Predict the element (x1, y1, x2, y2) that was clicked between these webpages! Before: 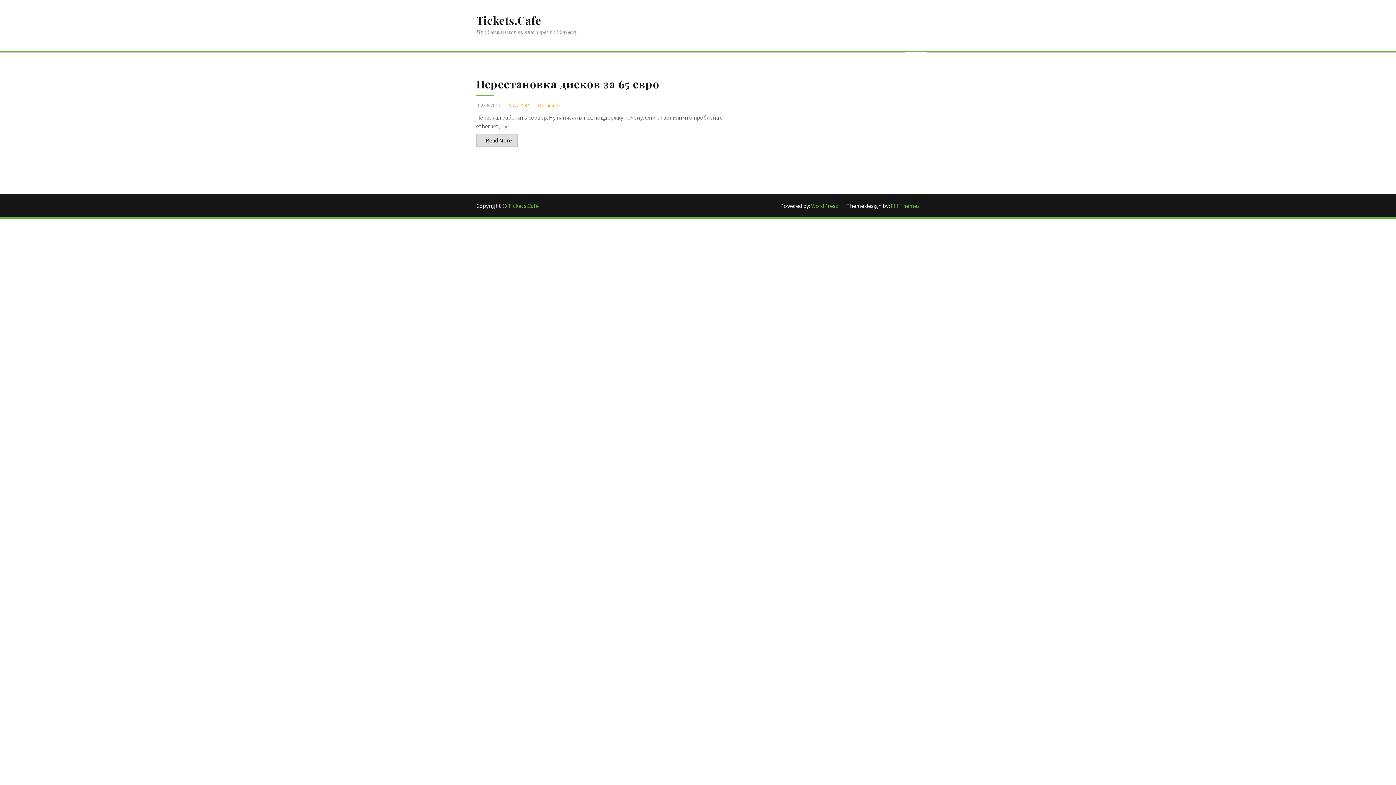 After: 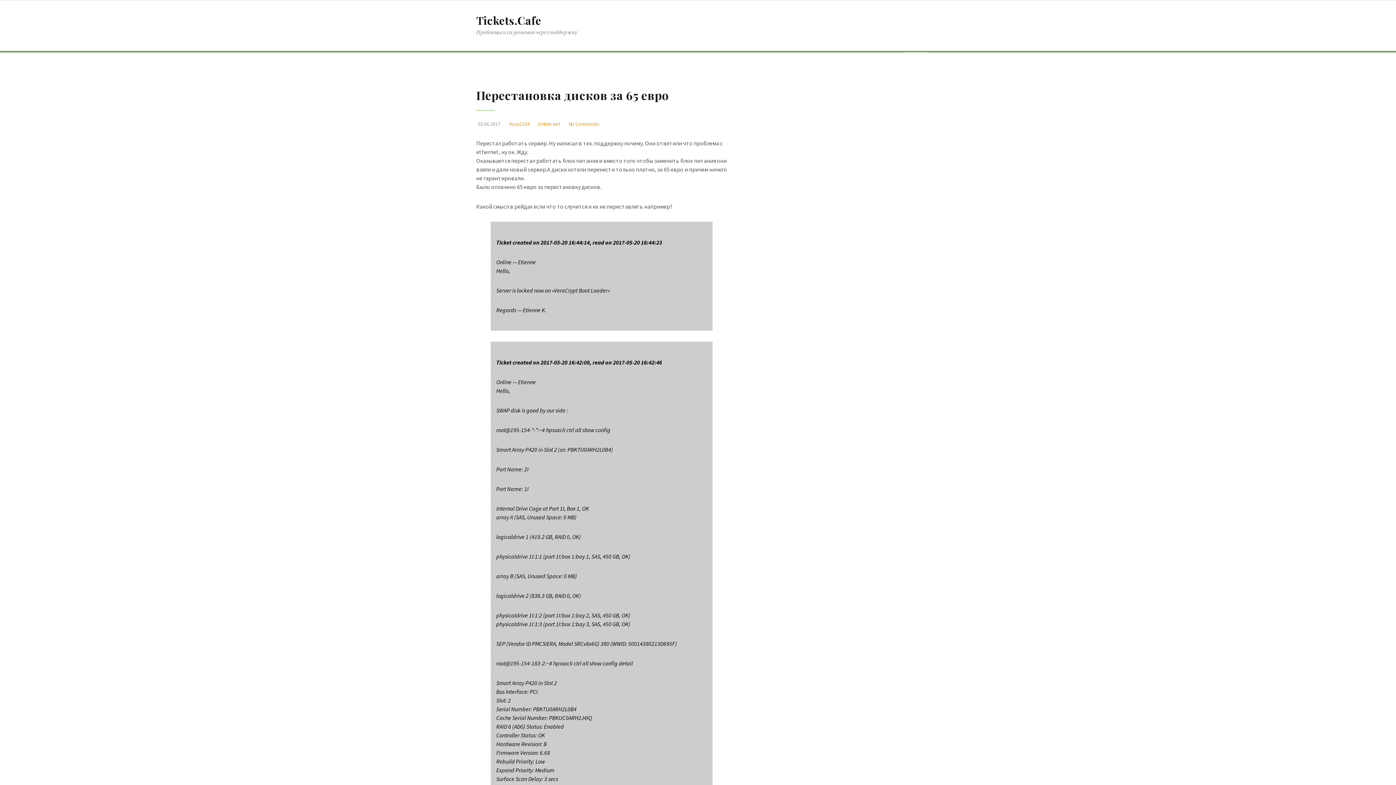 Action: bbox: (476, 134, 517, 146) label: Read More